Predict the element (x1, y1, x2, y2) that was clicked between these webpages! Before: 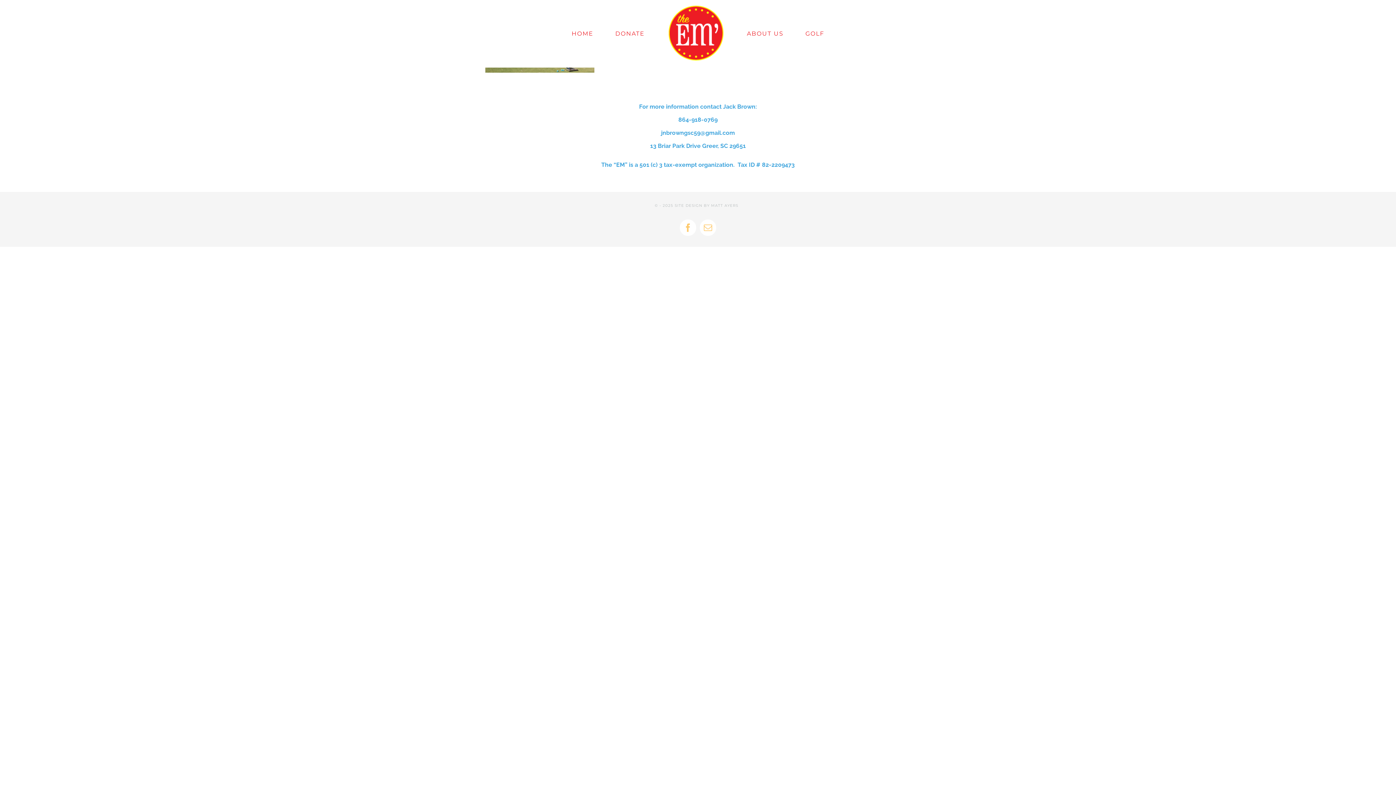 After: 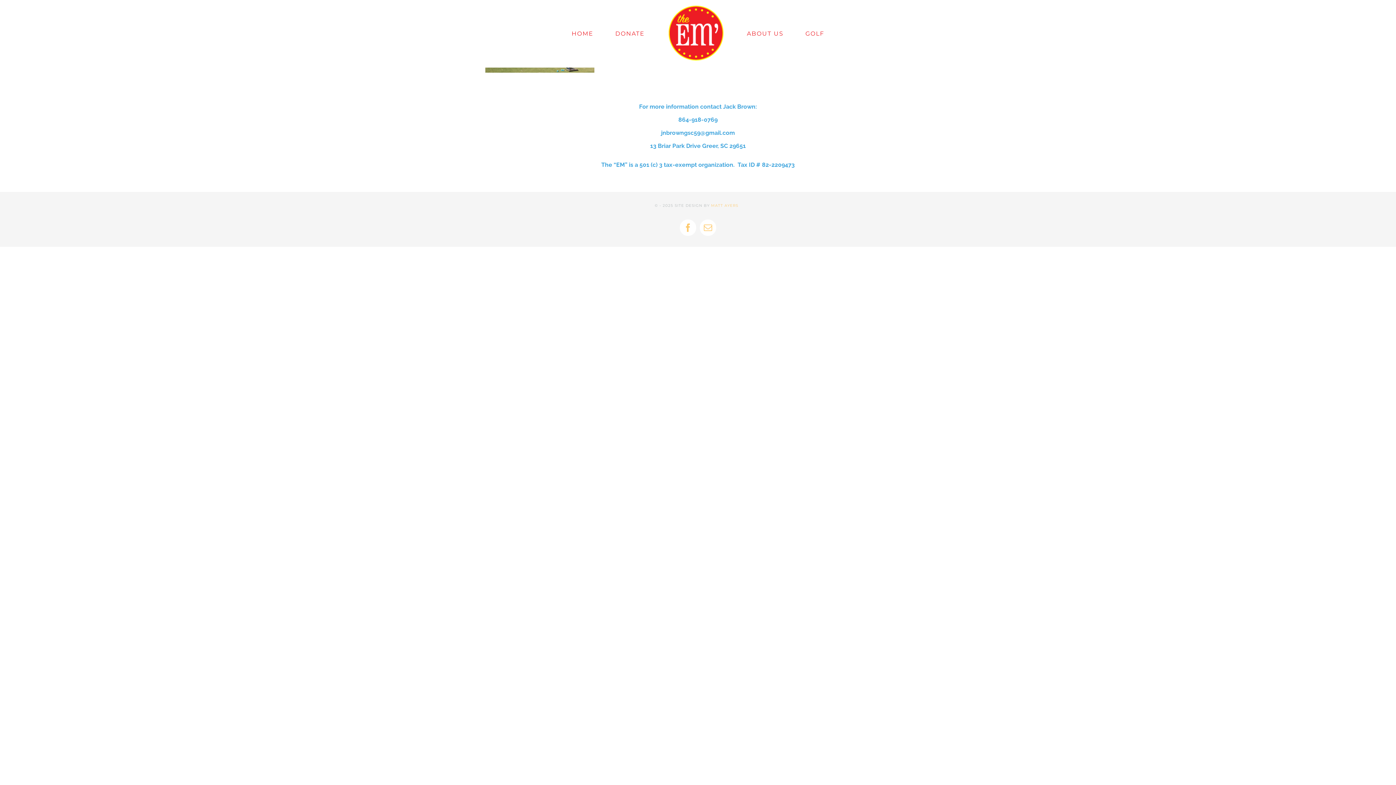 Action: label: MATT AYERS bbox: (711, 203, 738, 207)